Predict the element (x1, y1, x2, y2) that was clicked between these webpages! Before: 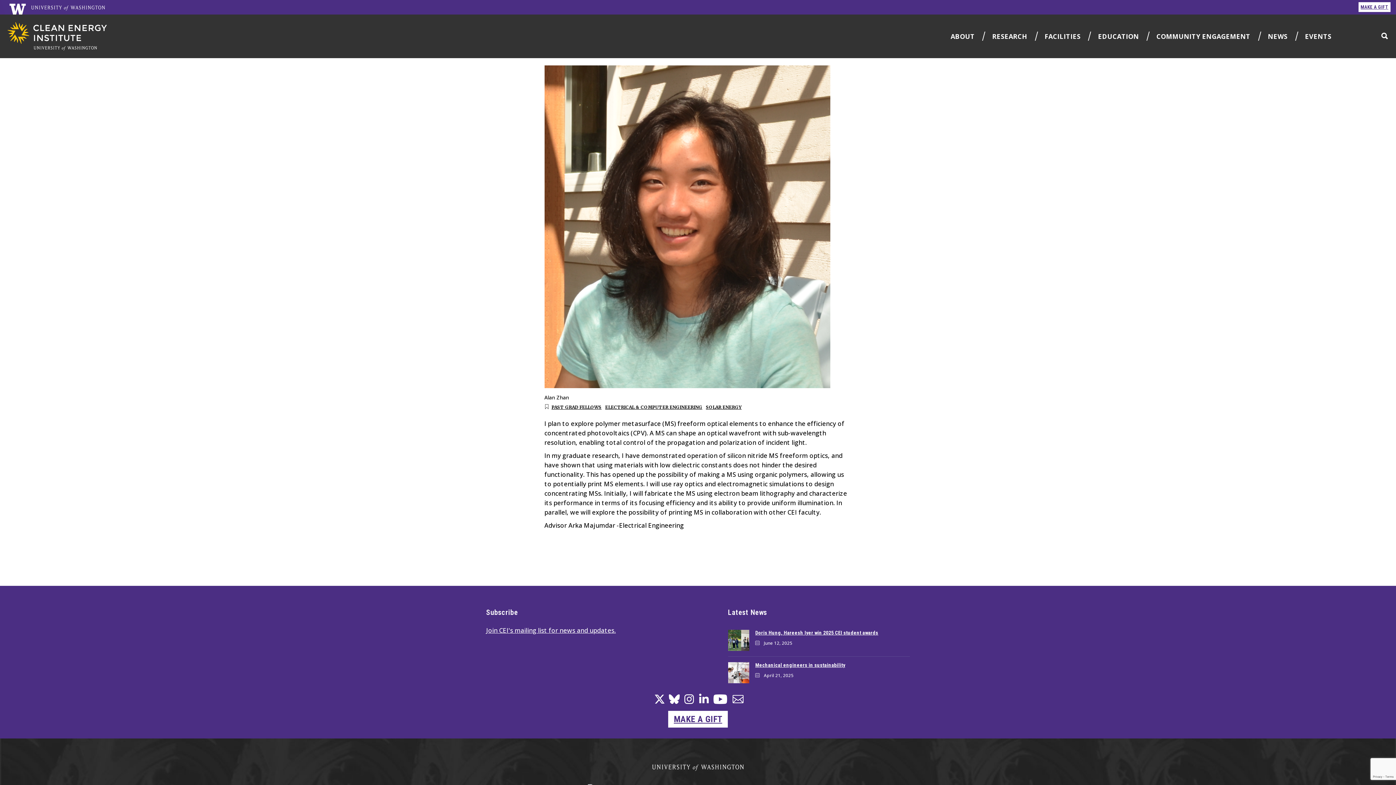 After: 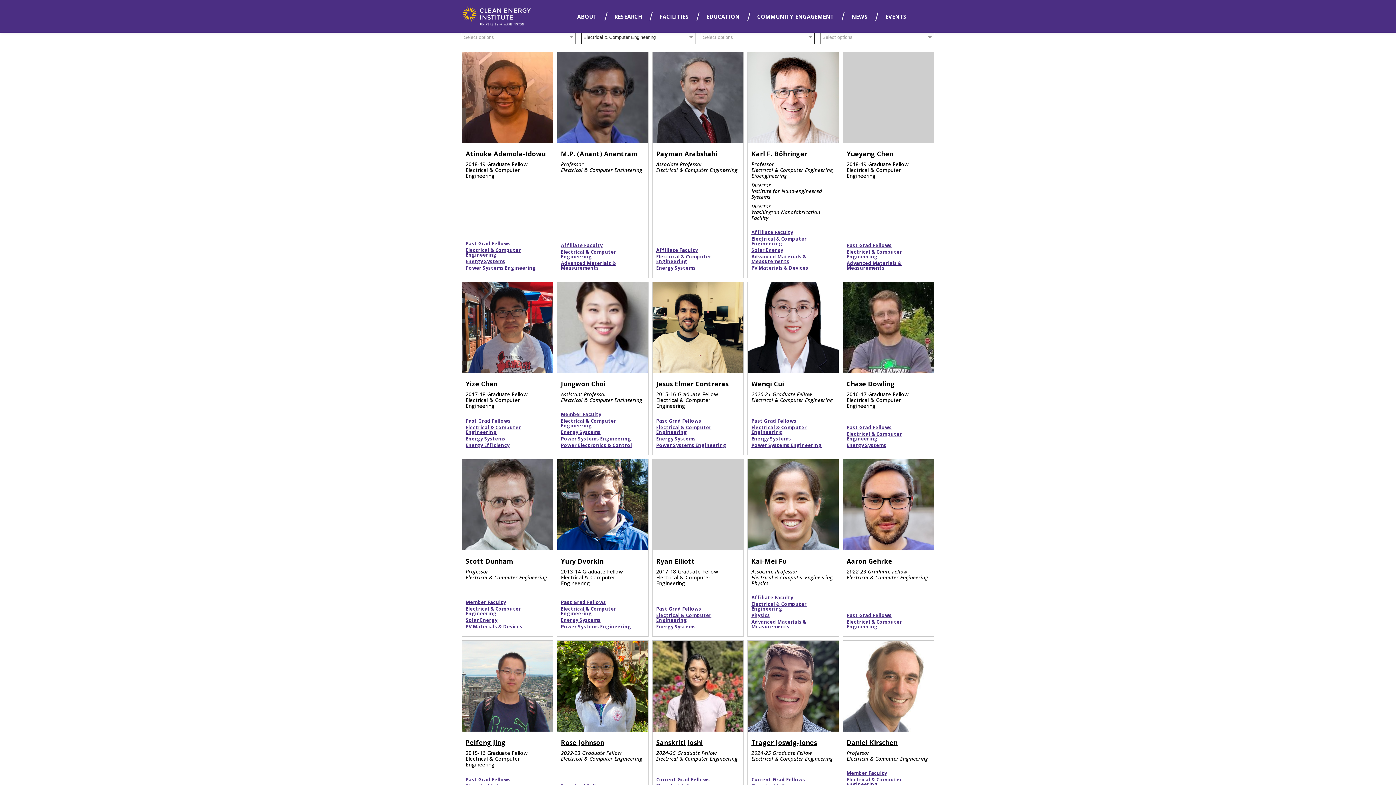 Action: label: ELECTRICAL & COMPUTER ENGINEERING bbox: (605, 404, 702, 410)